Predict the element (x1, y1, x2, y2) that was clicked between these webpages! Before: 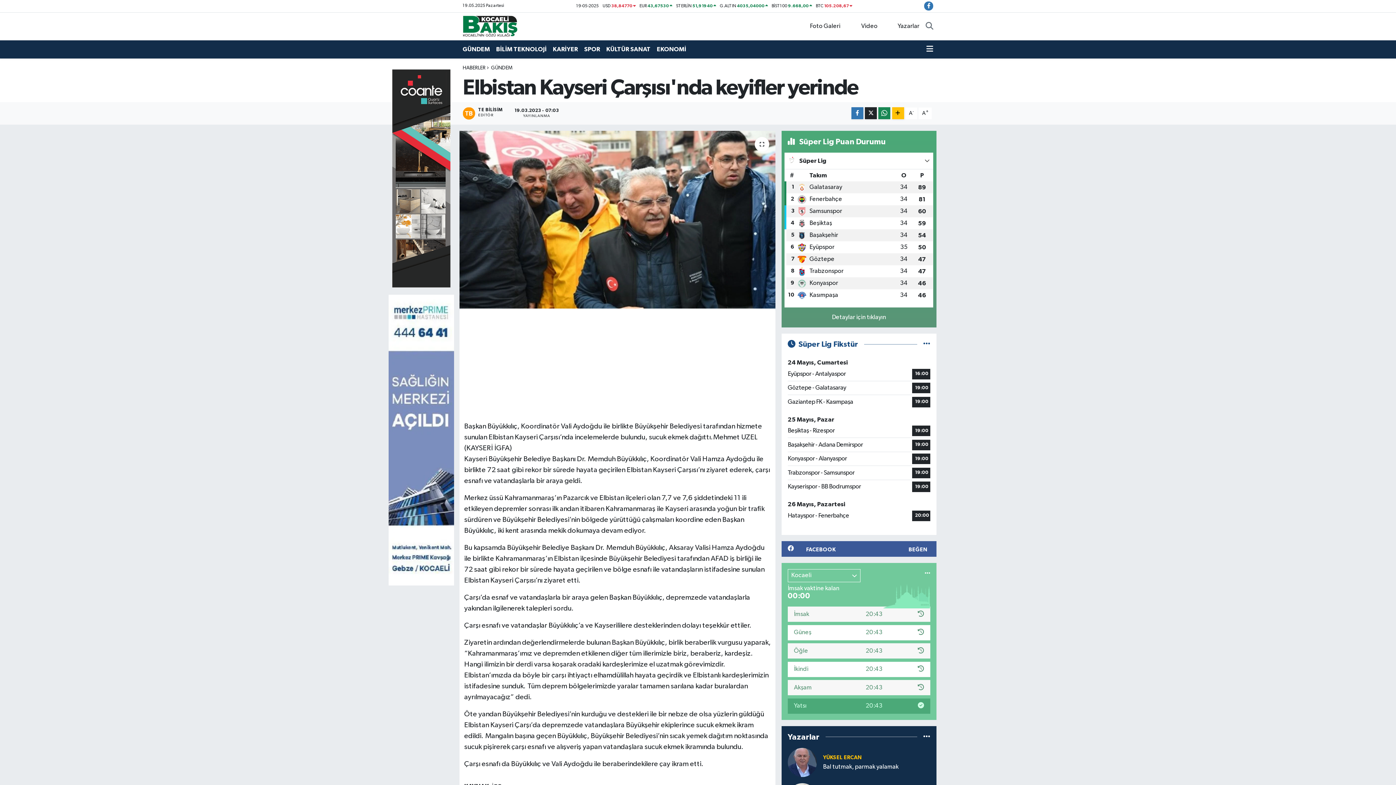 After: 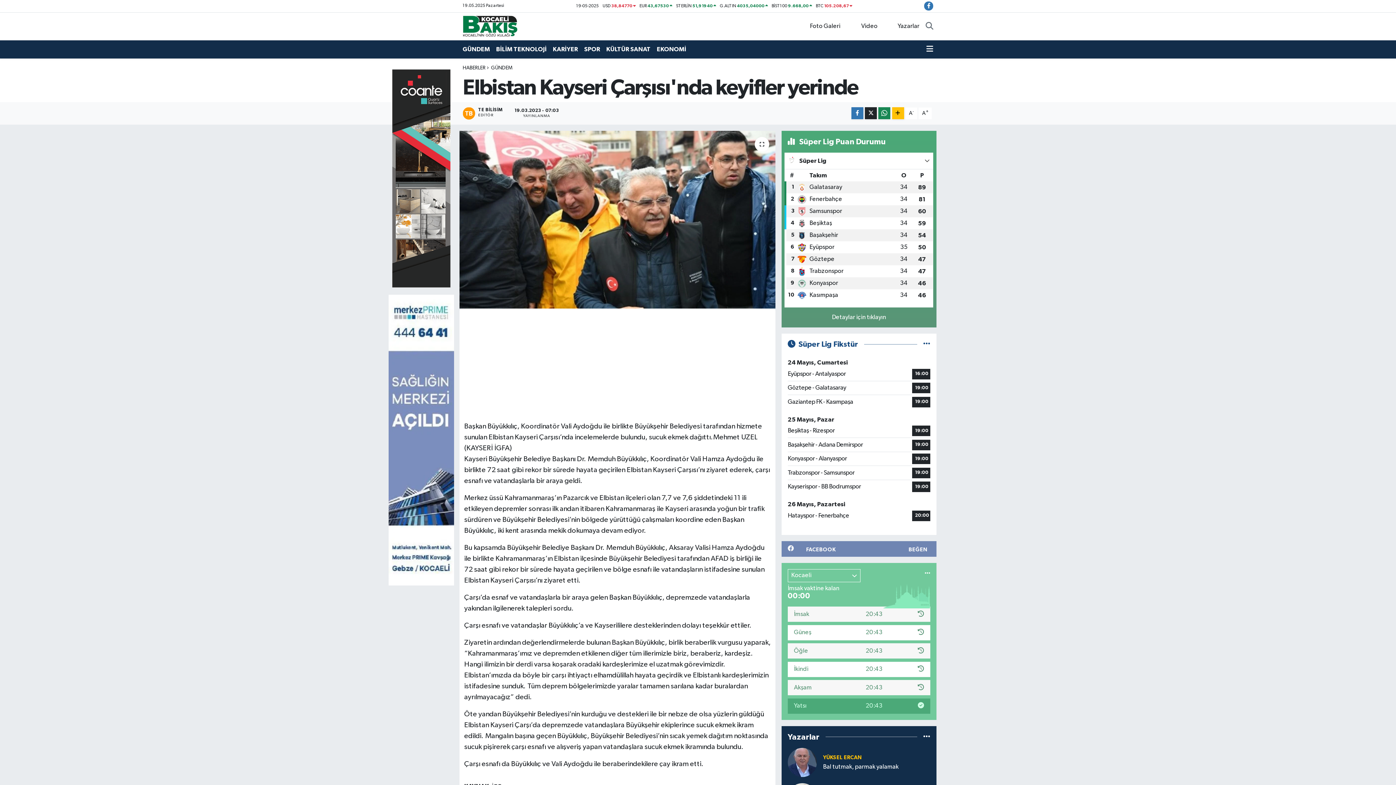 Action: label: FACEBOOK
BEĞEN bbox: (781, 541, 936, 557)